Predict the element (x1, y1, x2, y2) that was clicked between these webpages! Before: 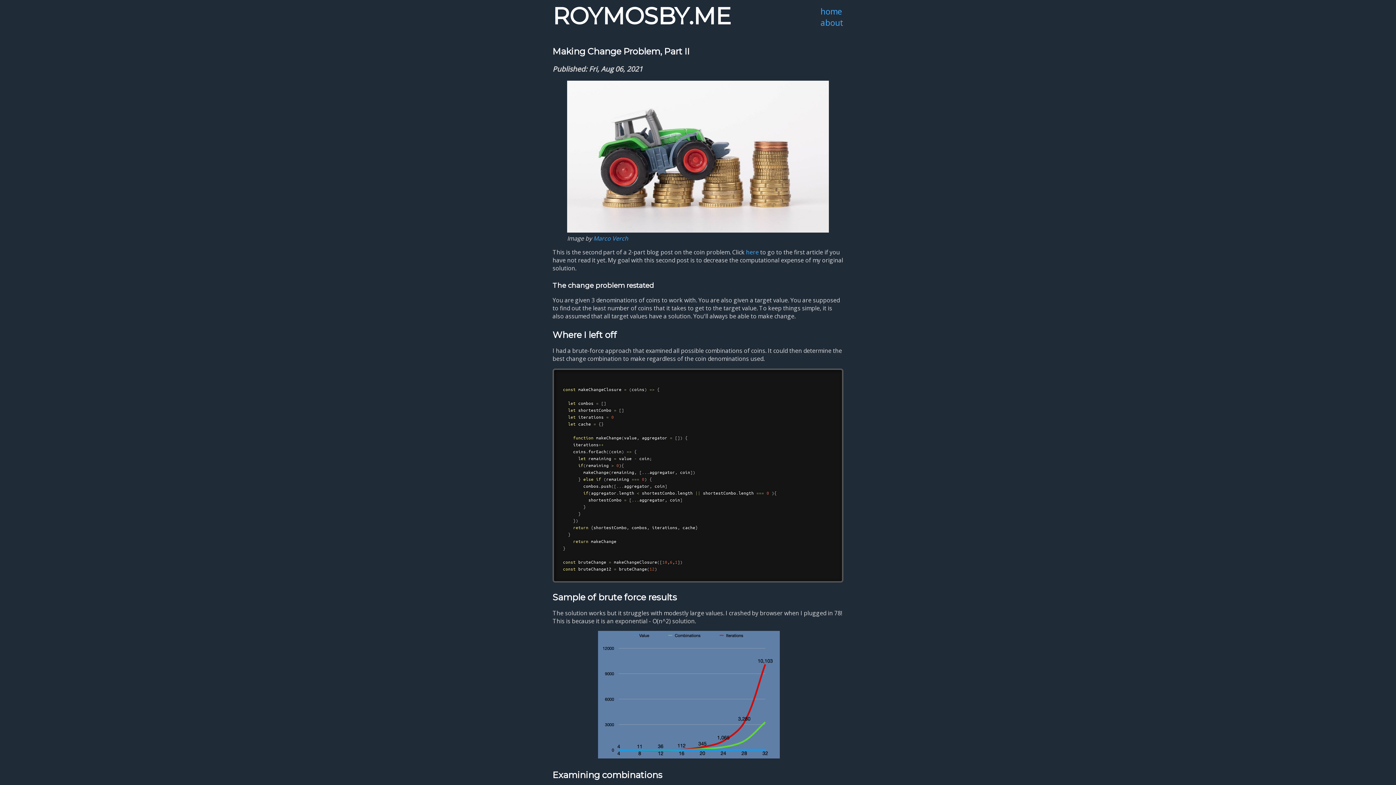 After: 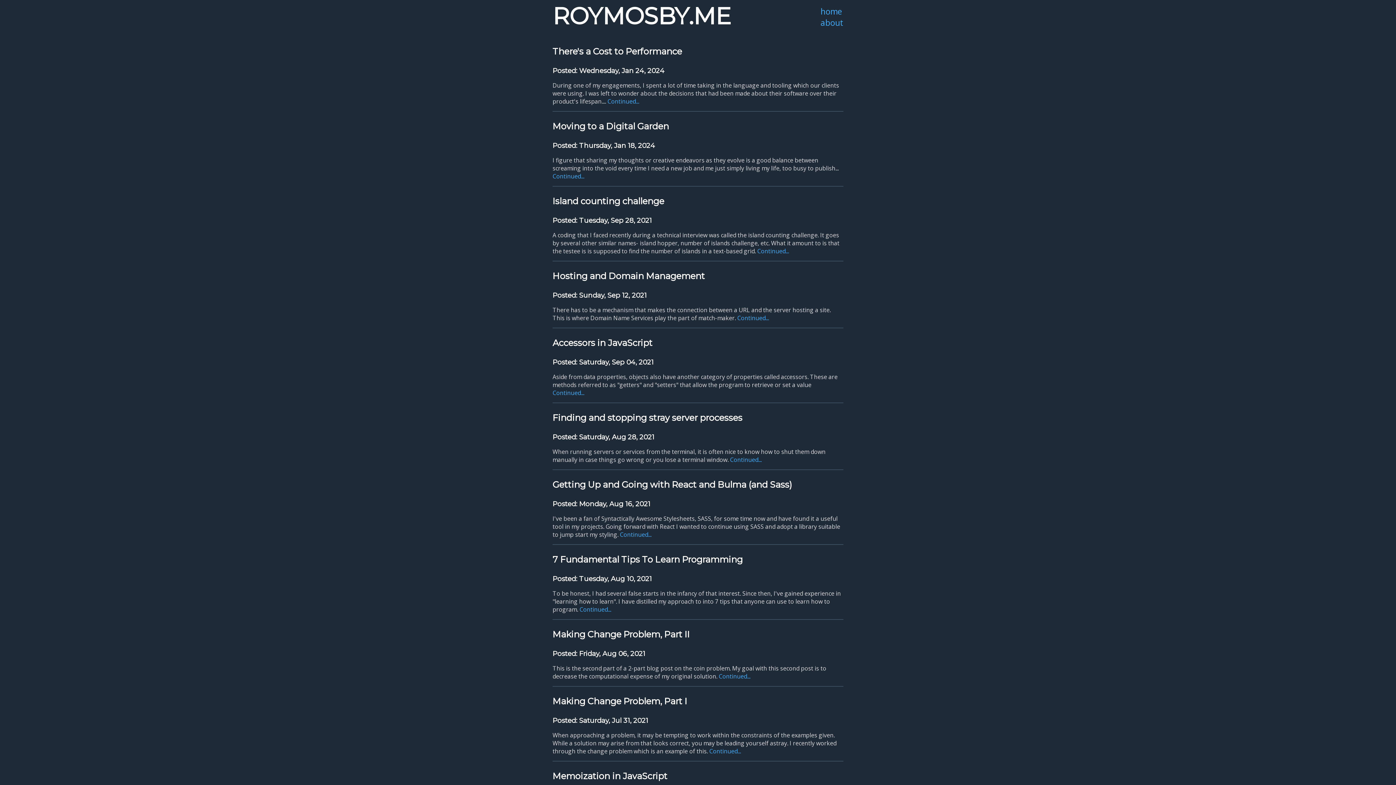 Action: label: ROYMOSBY.ME bbox: (552, 0, 730, 36)